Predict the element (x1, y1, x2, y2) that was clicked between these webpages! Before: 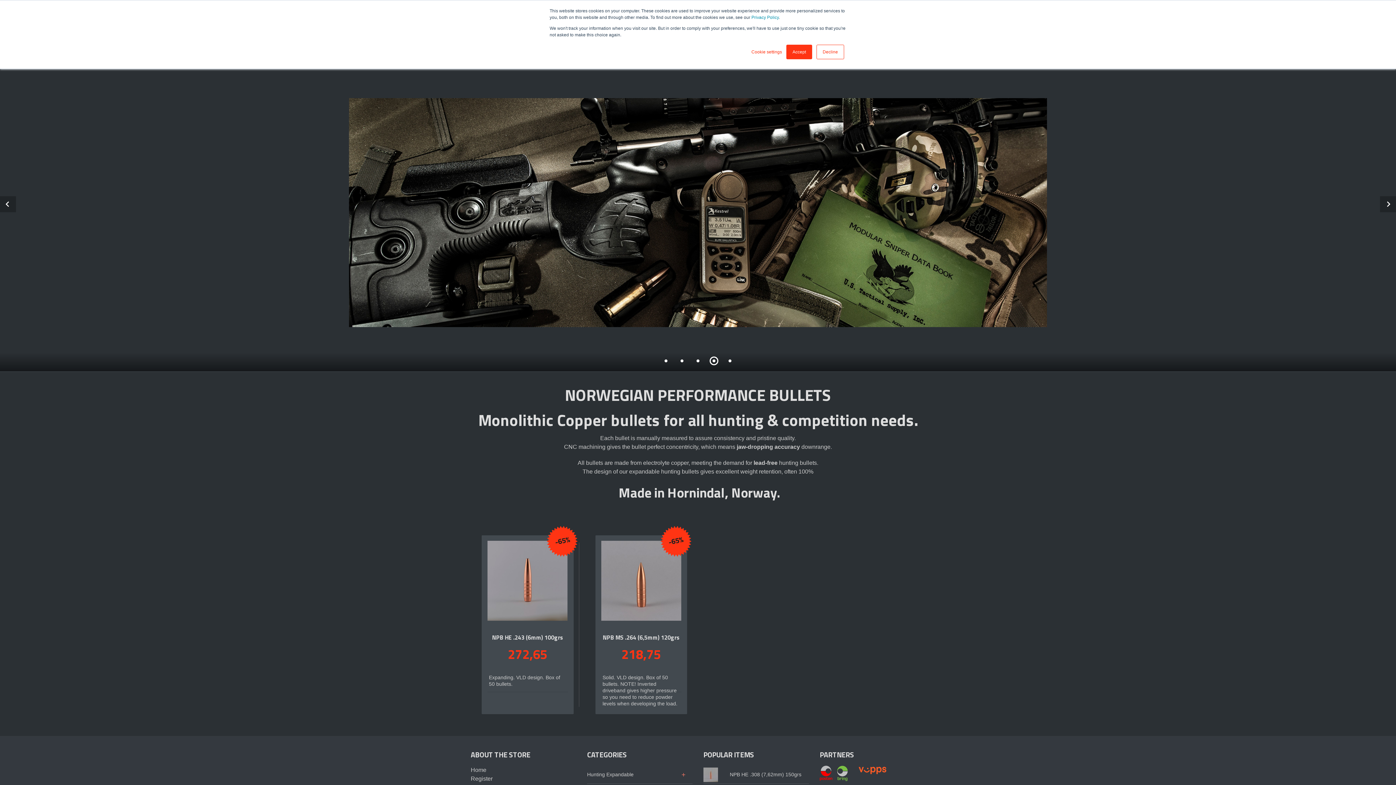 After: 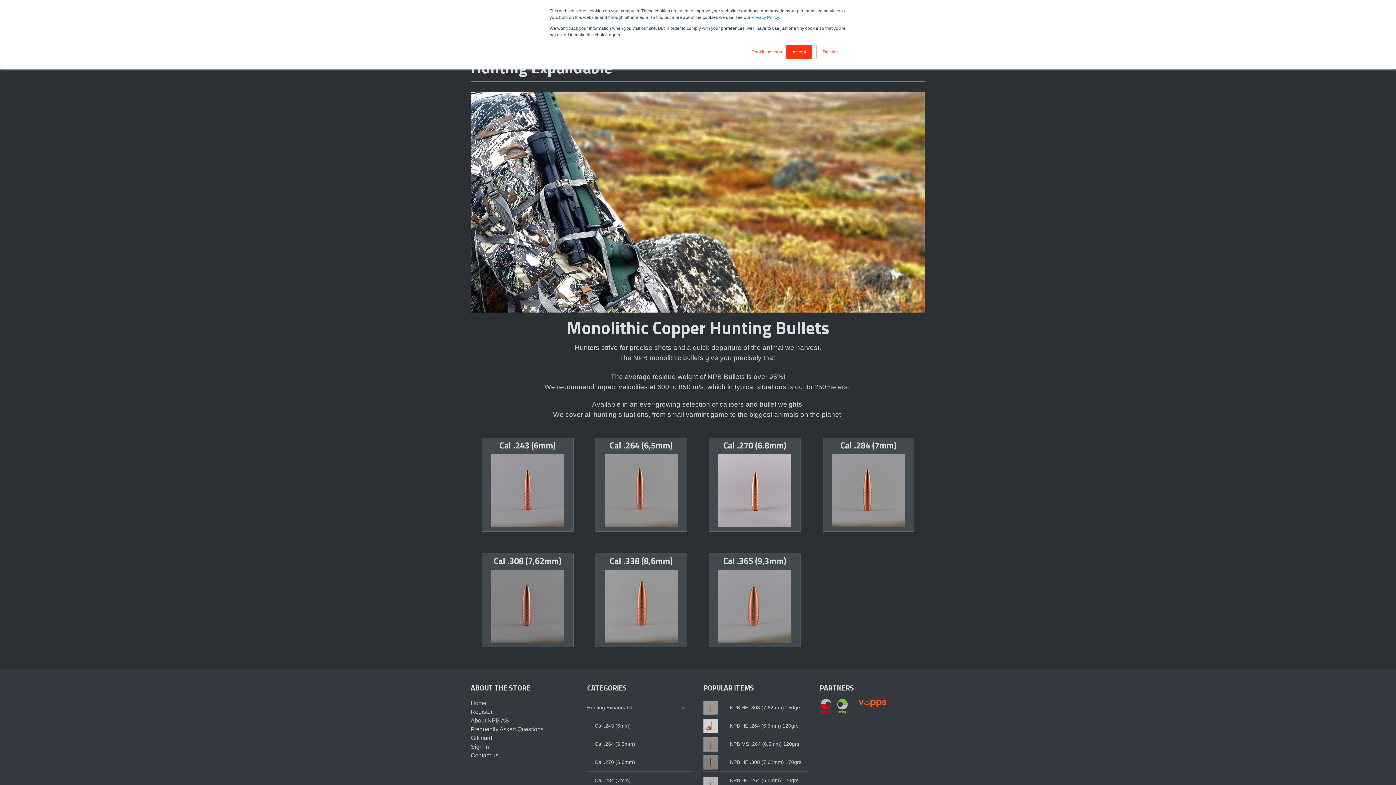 Action: bbox: (587, 766, 692, 784) label: Hunting Expandable